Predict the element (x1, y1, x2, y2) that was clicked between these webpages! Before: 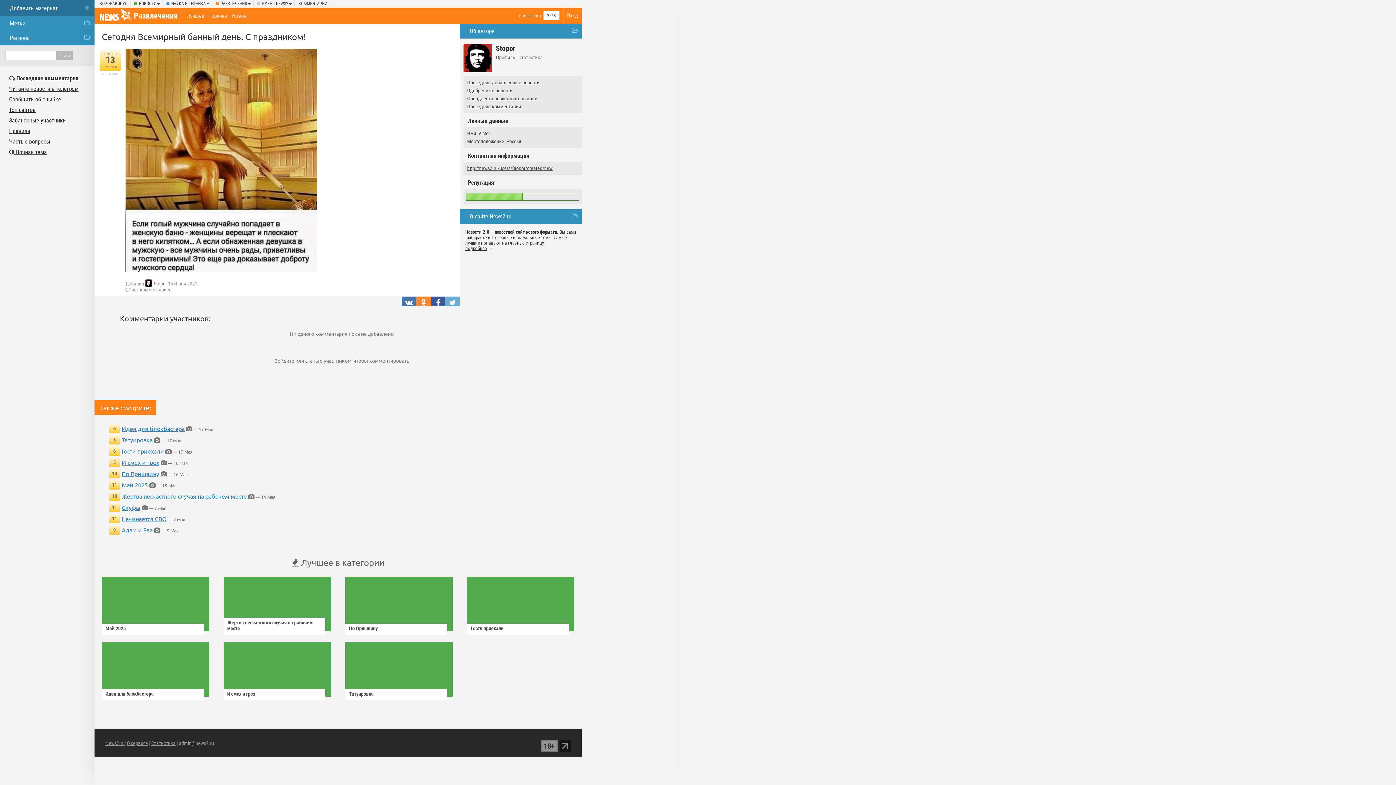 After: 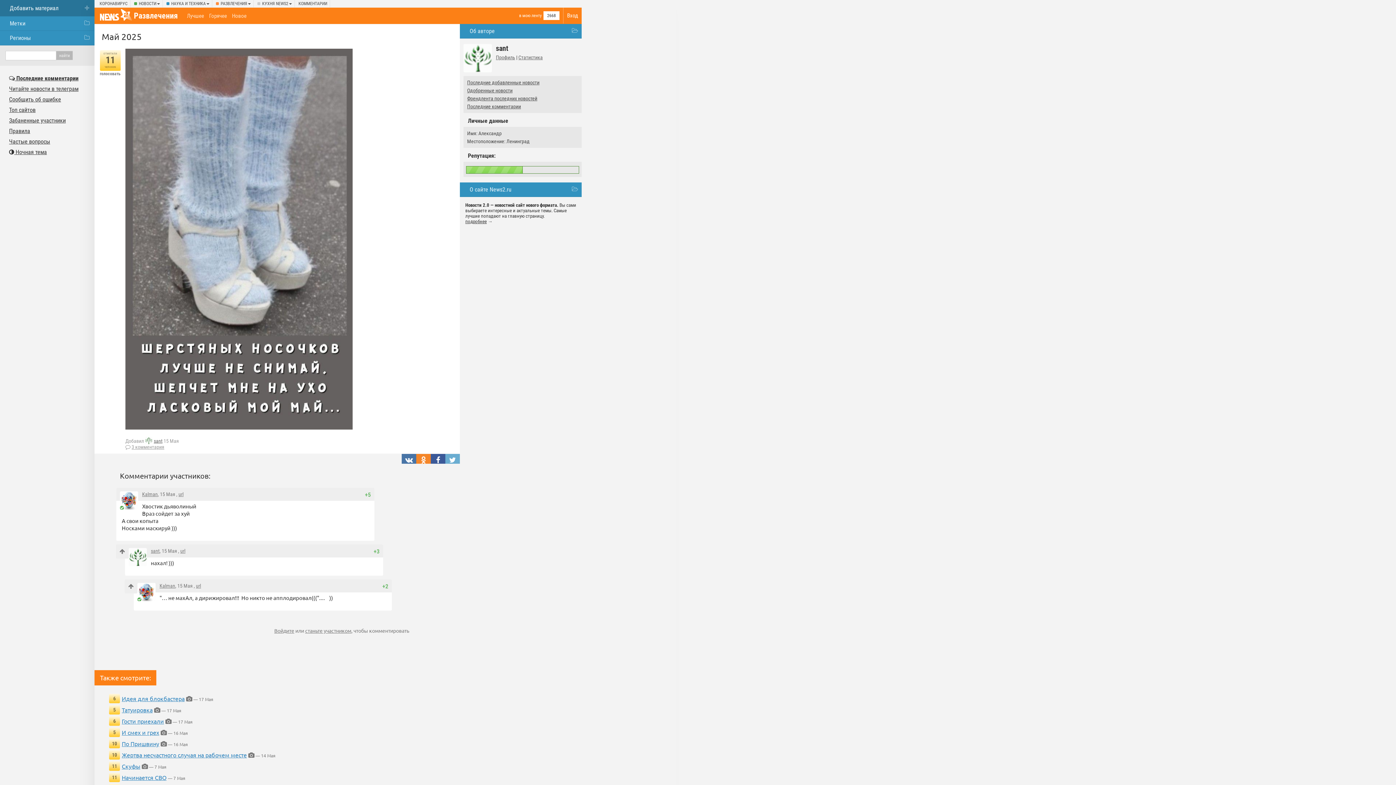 Action: label: Май 2025 bbox: (105, 625, 125, 631)